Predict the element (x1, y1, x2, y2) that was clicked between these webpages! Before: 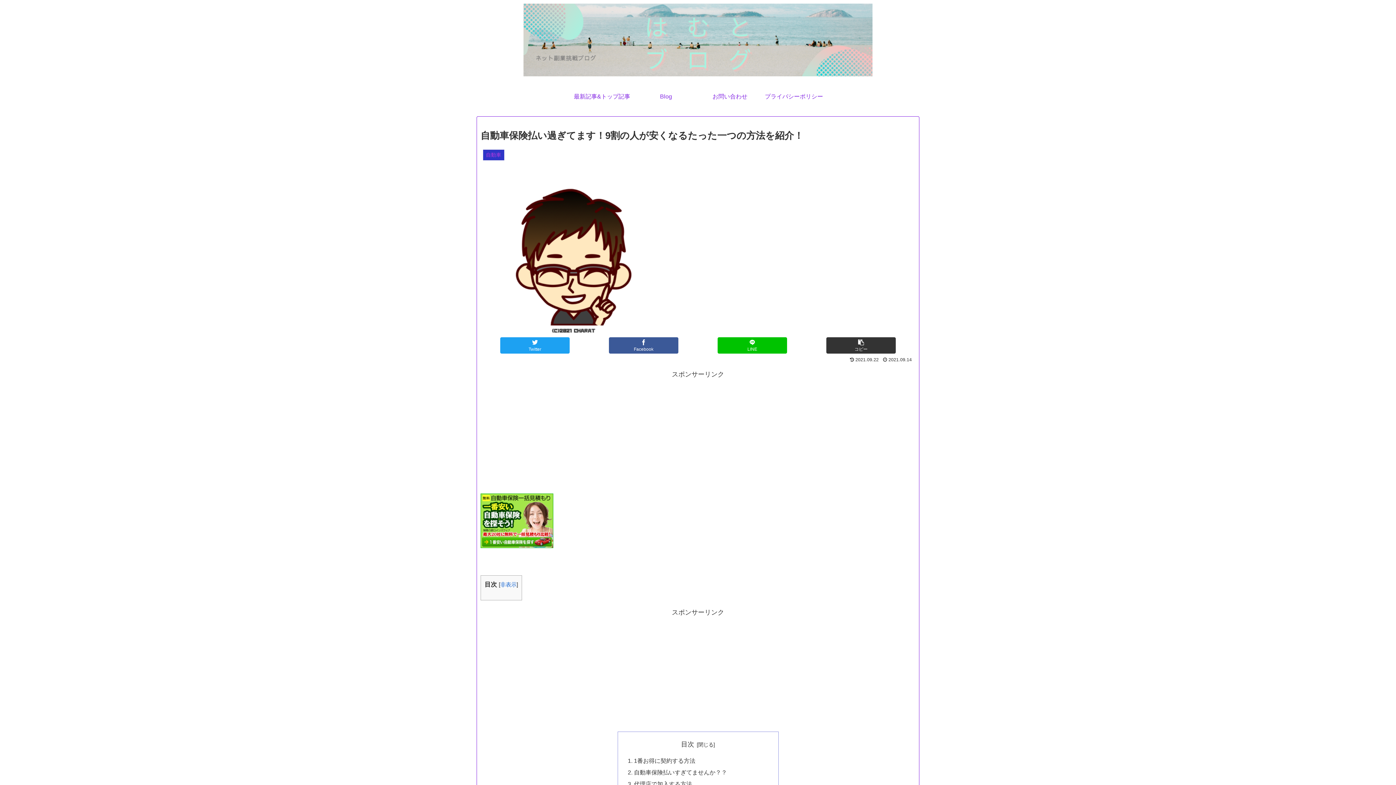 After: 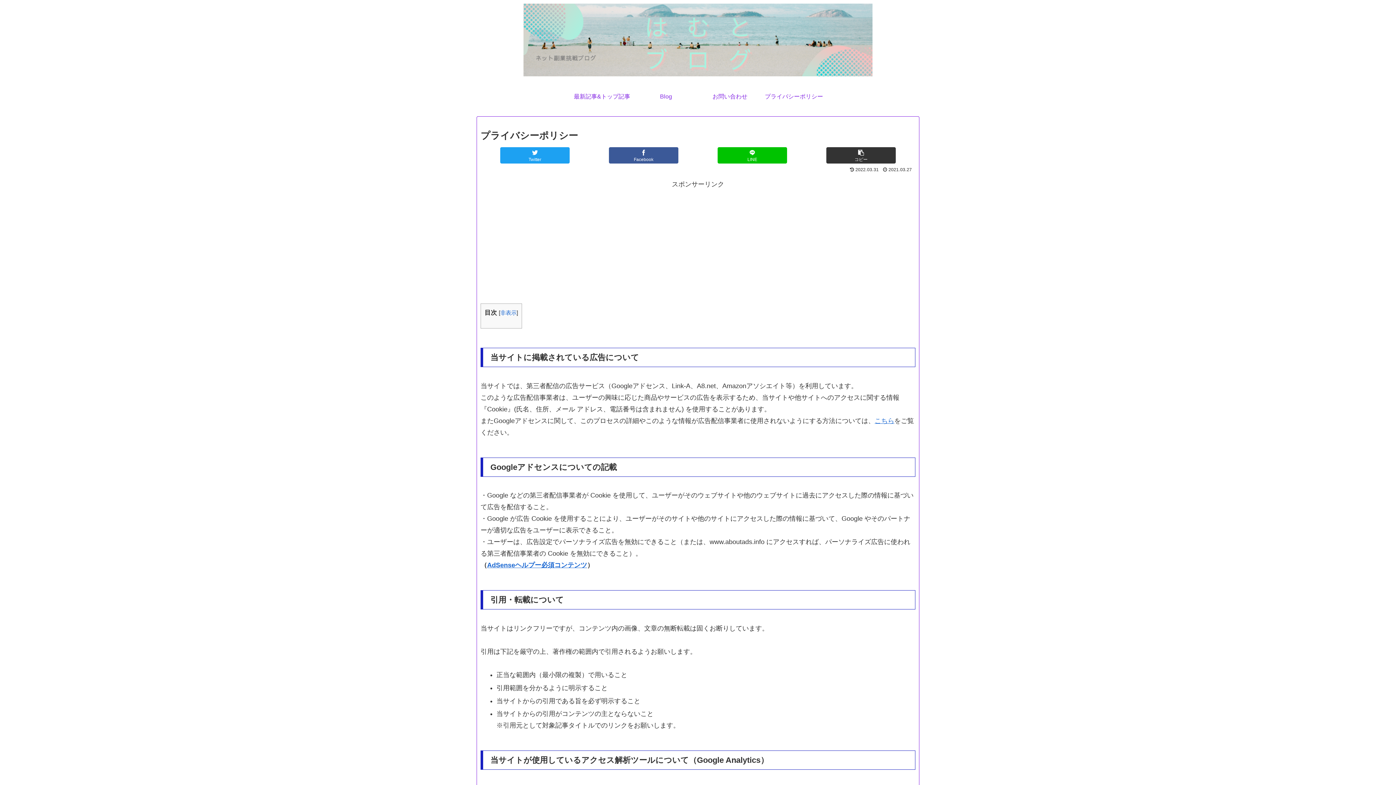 Action: label: プライバシーポリシー bbox: (762, 85, 826, 107)